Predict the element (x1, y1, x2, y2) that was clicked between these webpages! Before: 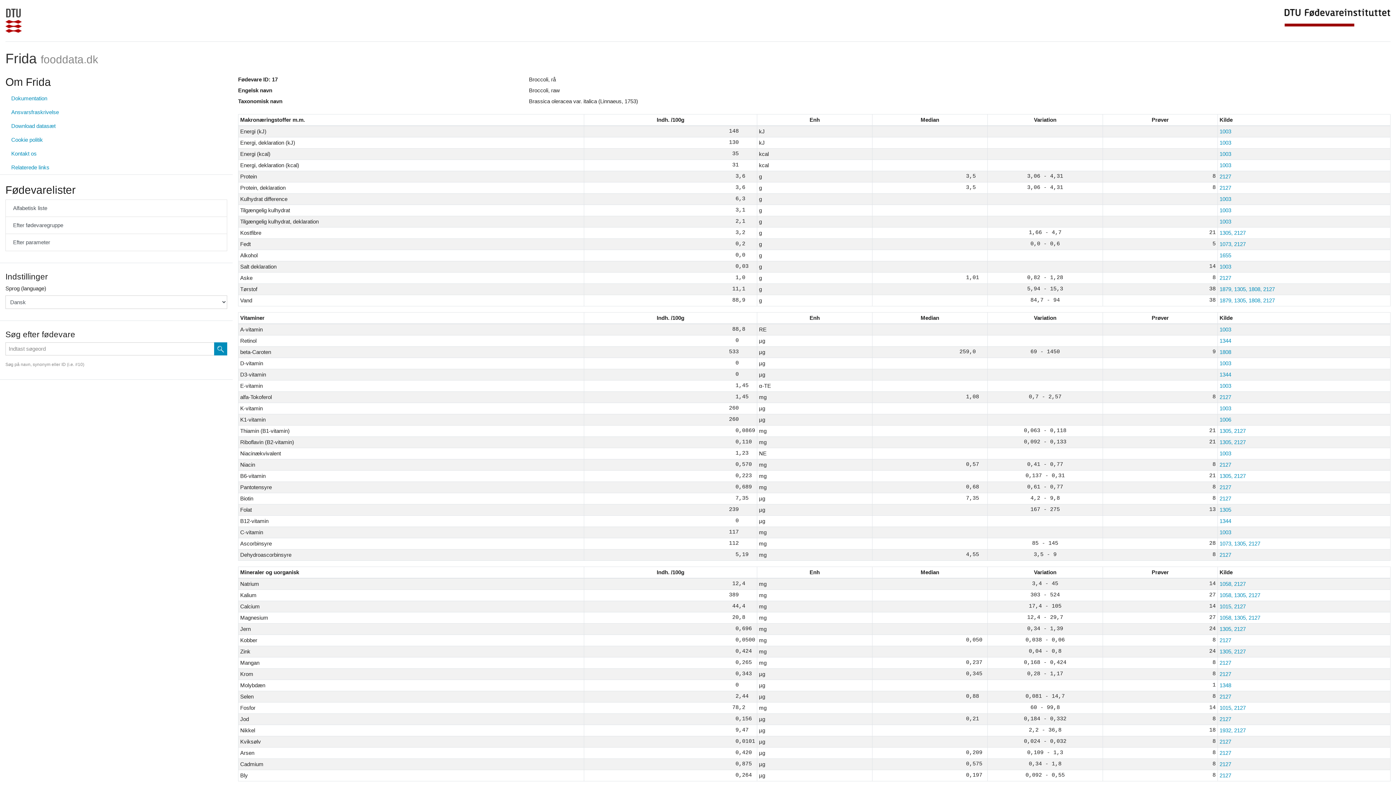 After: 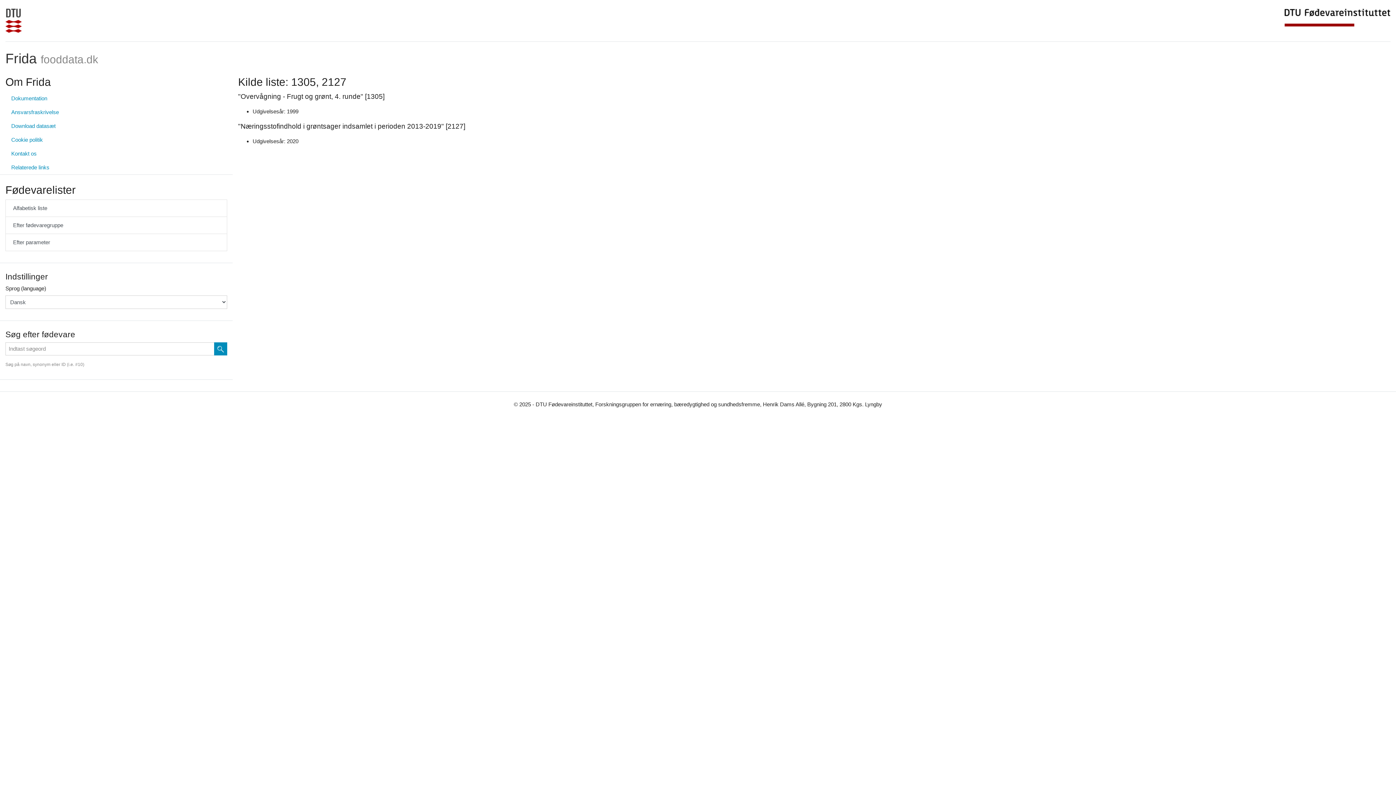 Action: label: 1305, 2127 bbox: (1219, 229, 1246, 236)